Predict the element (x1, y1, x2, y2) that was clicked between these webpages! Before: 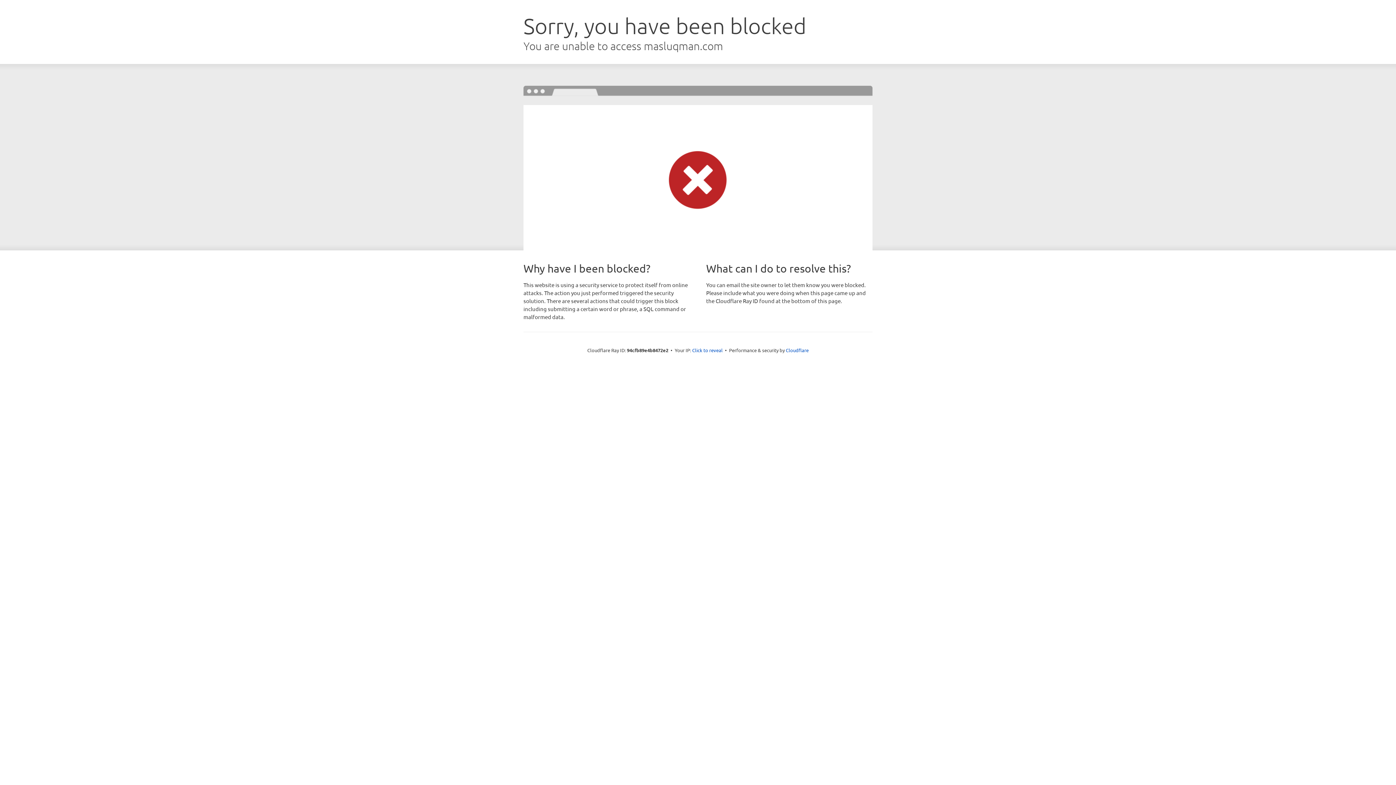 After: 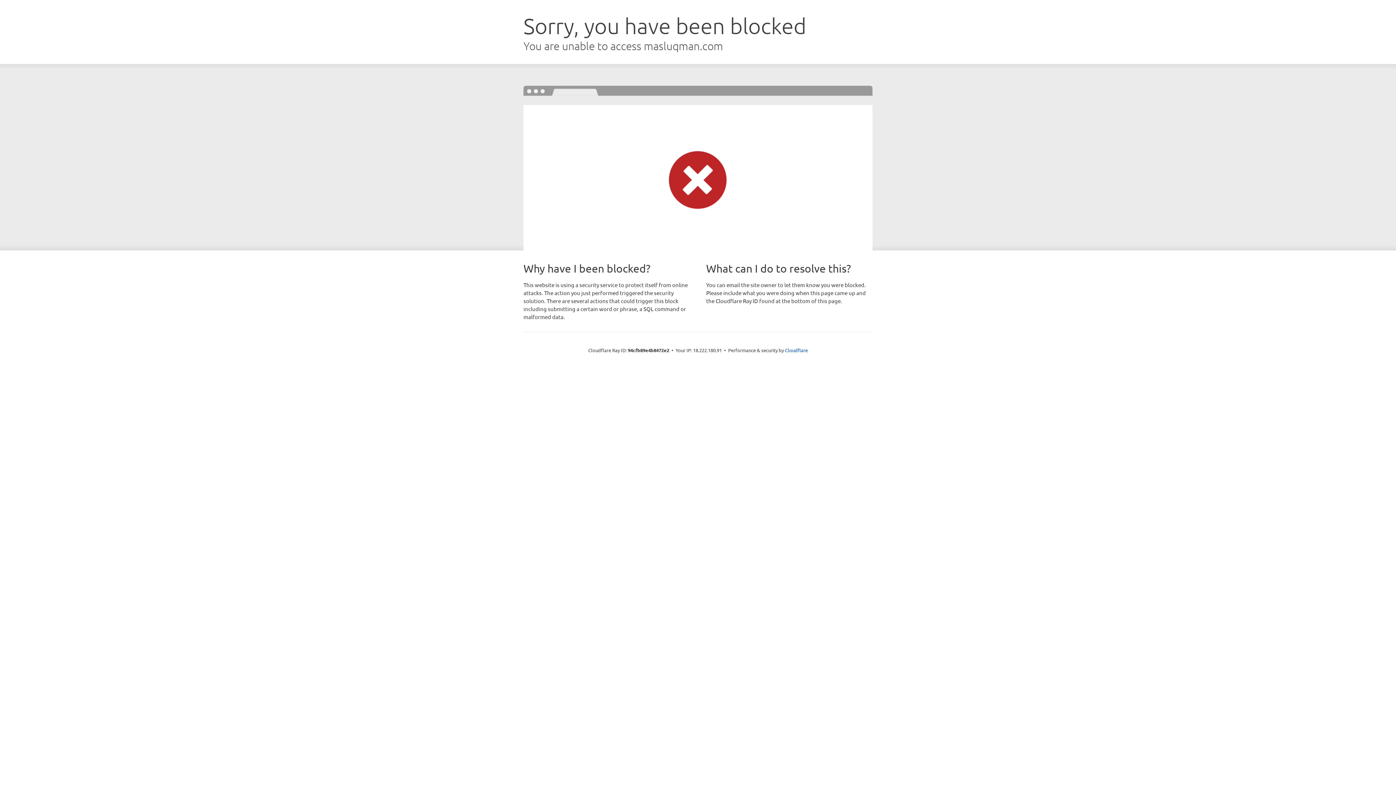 Action: bbox: (692, 346, 722, 353) label: Click to reveal